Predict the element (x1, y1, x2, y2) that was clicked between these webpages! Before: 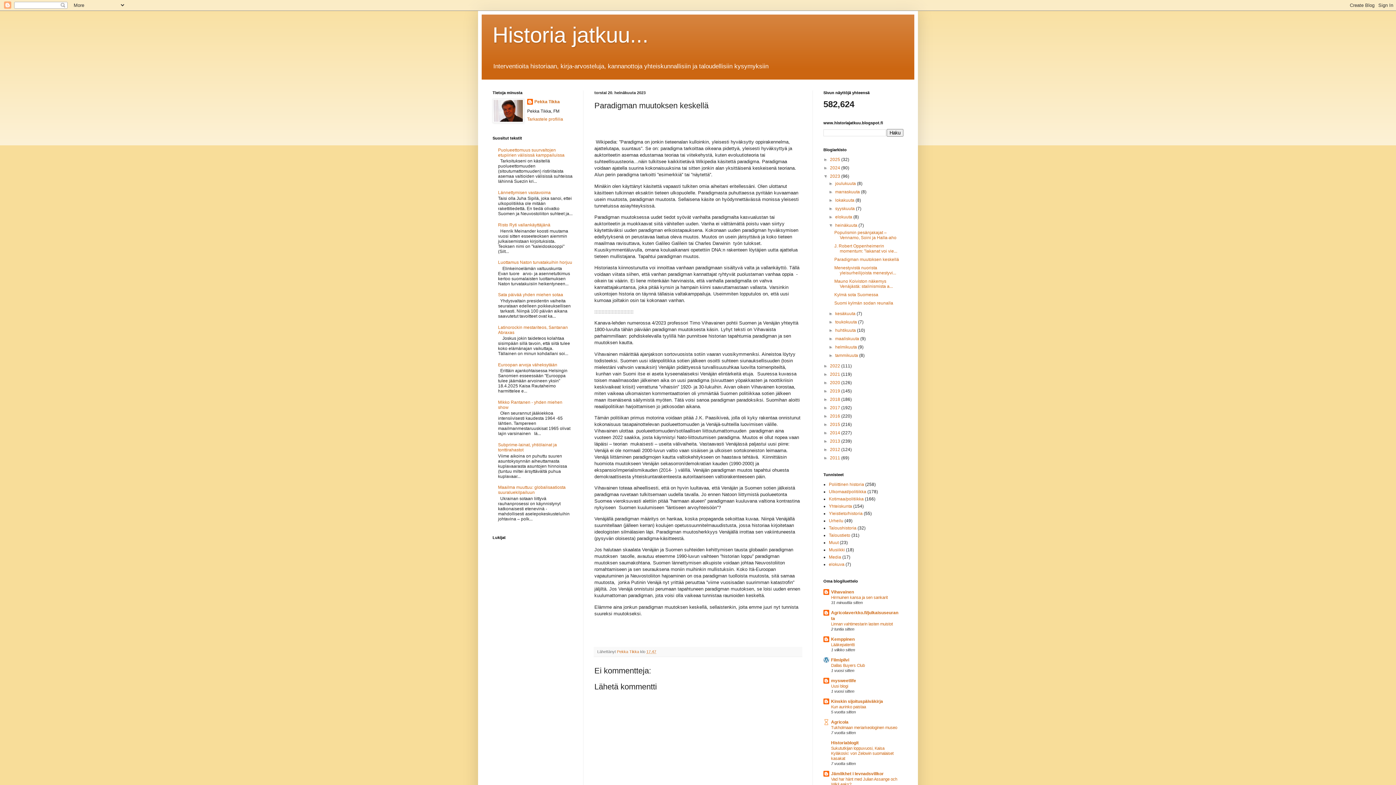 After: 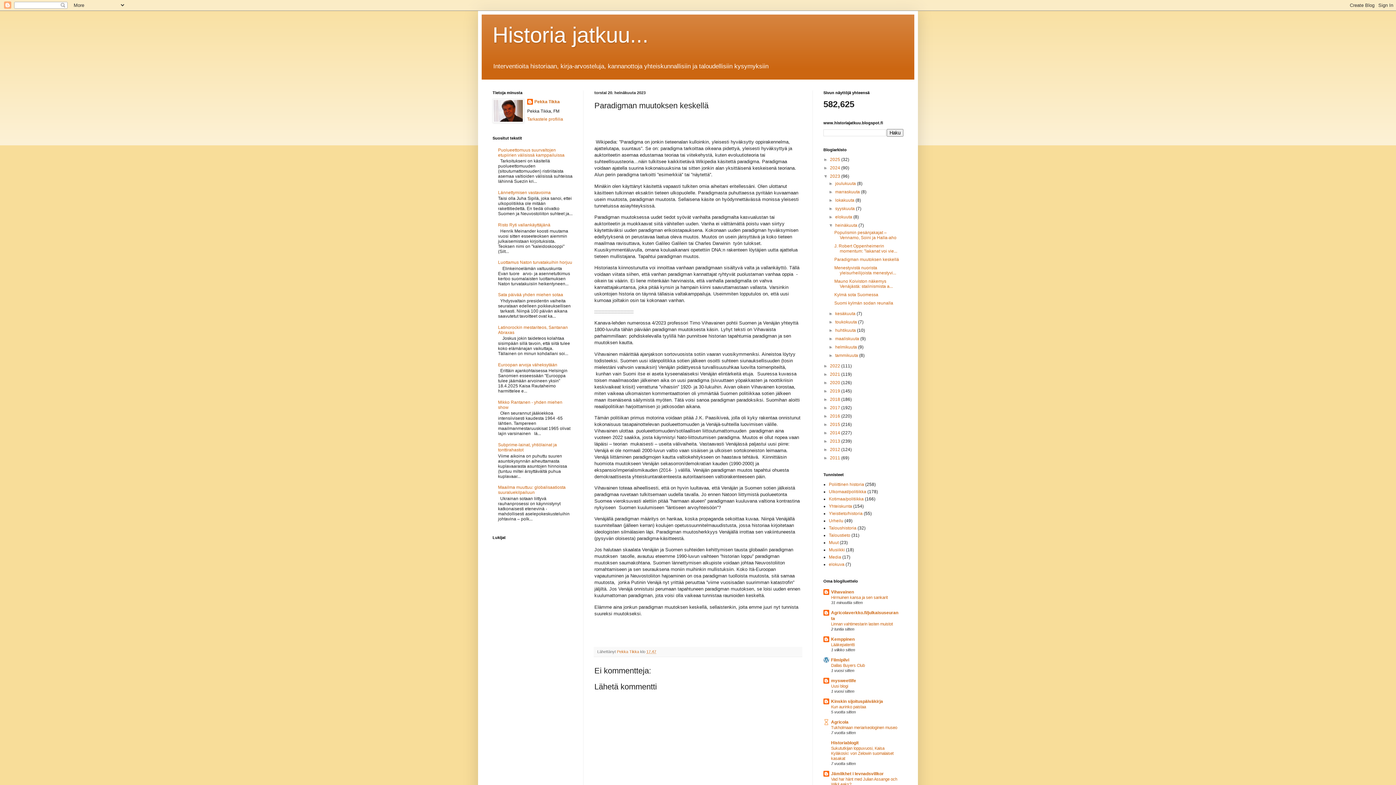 Action: label: 17.47 bbox: (646, 649, 656, 654)